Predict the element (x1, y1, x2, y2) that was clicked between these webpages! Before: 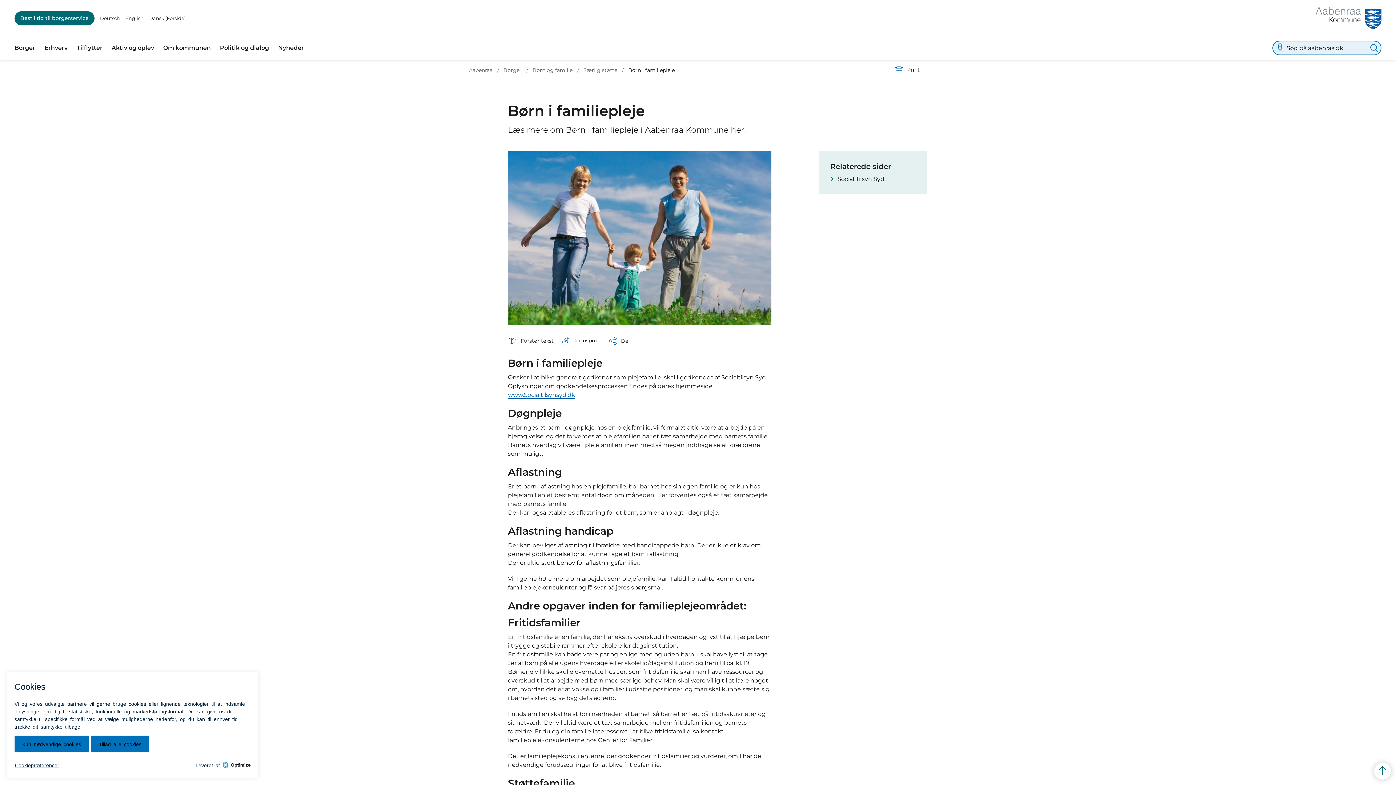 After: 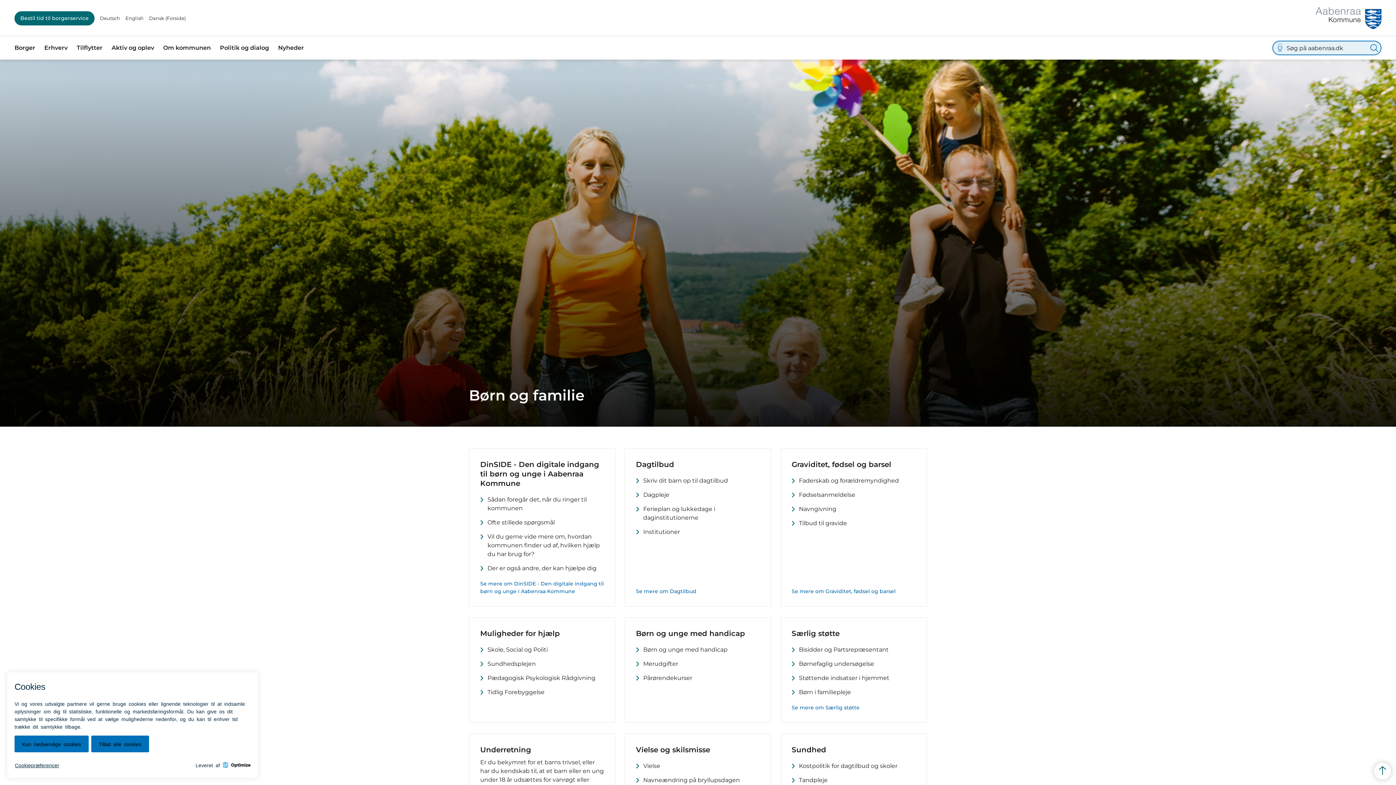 Action: bbox: (532, 66, 582, 73) label: Børn og familie / 